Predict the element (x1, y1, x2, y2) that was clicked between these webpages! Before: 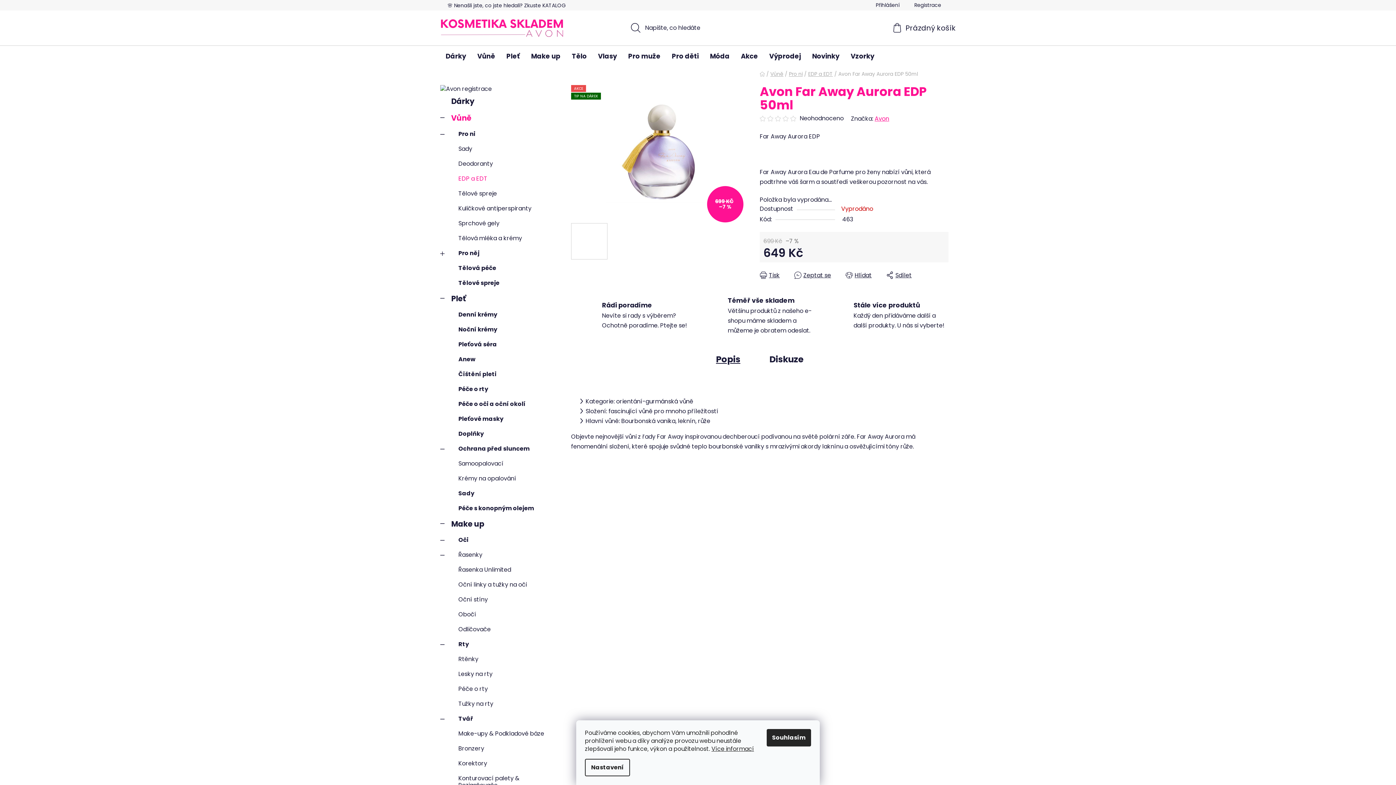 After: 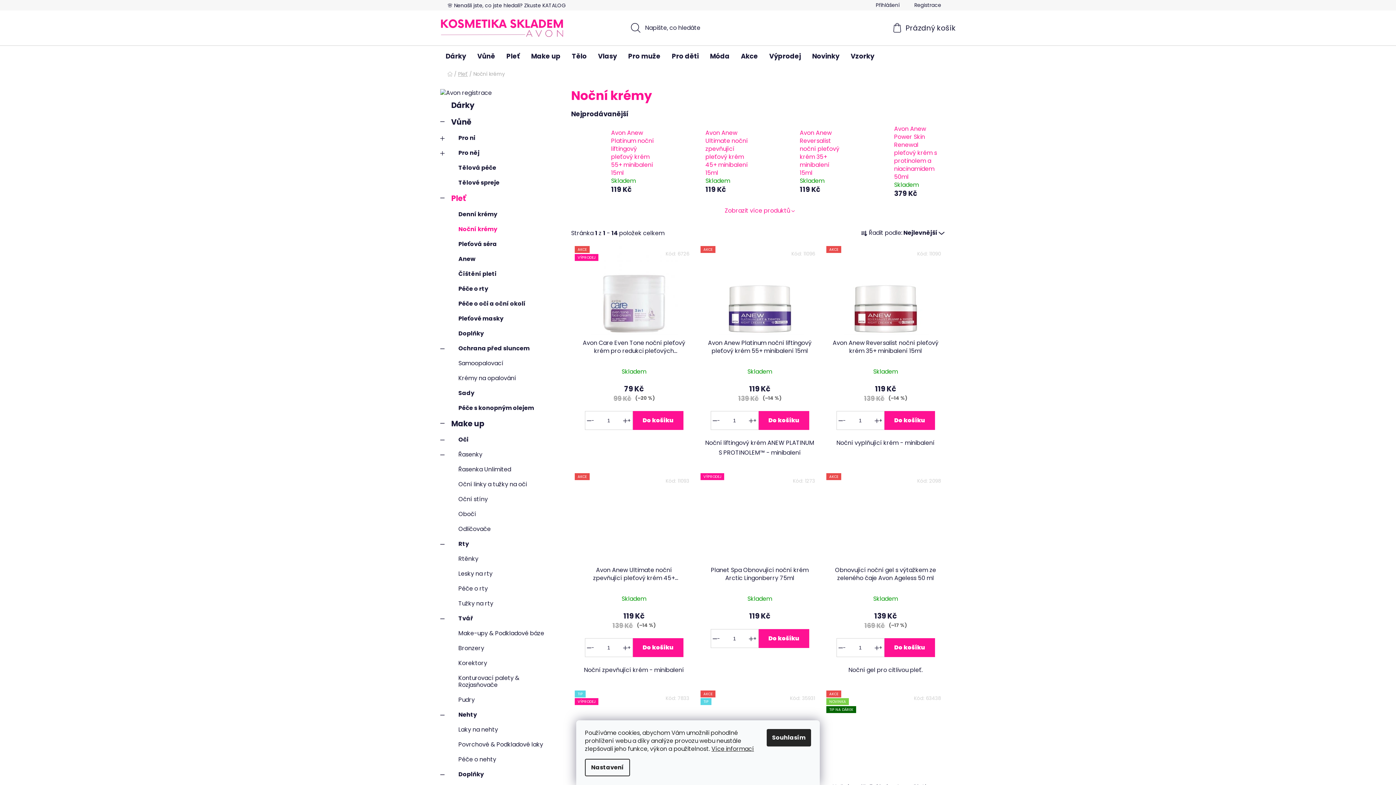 Action: label: Noční krémy bbox: (440, 322, 556, 337)